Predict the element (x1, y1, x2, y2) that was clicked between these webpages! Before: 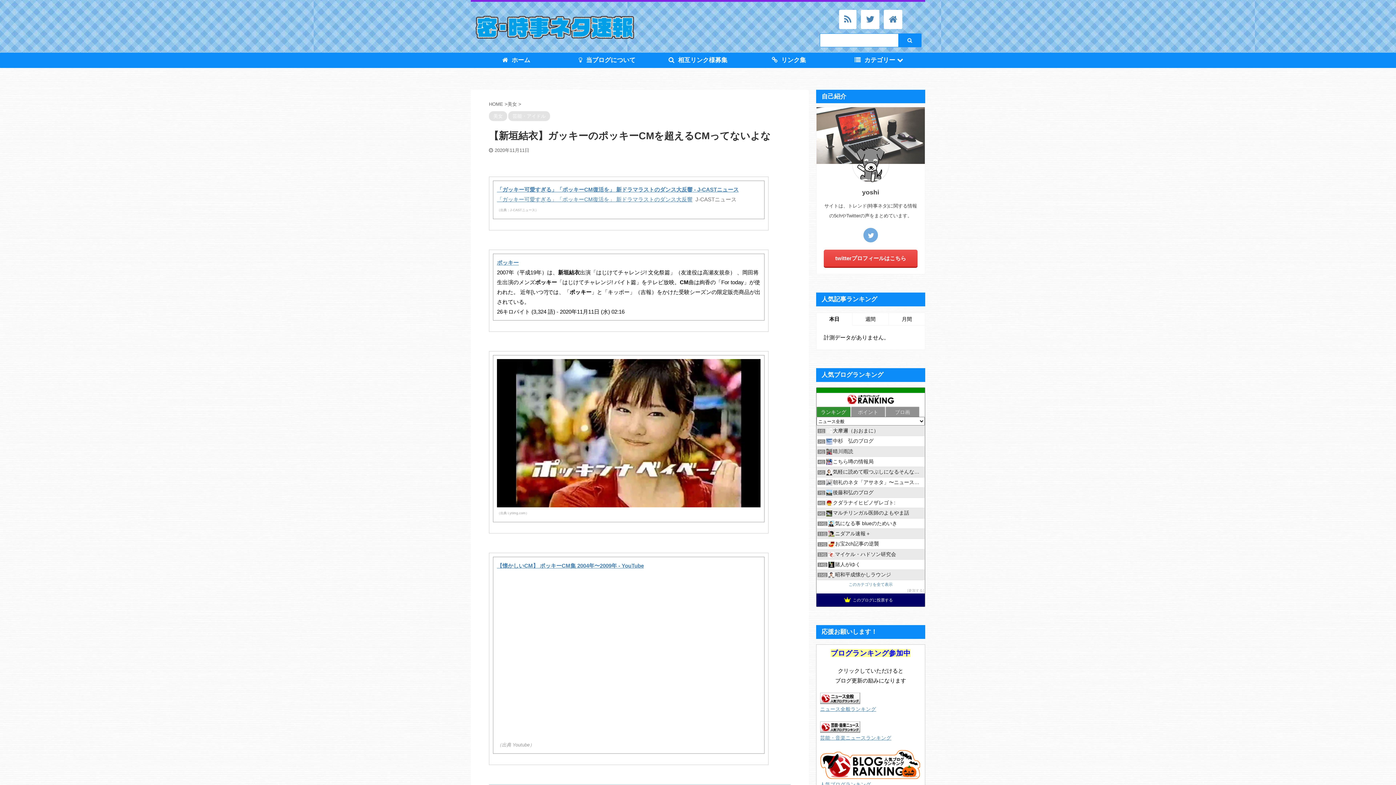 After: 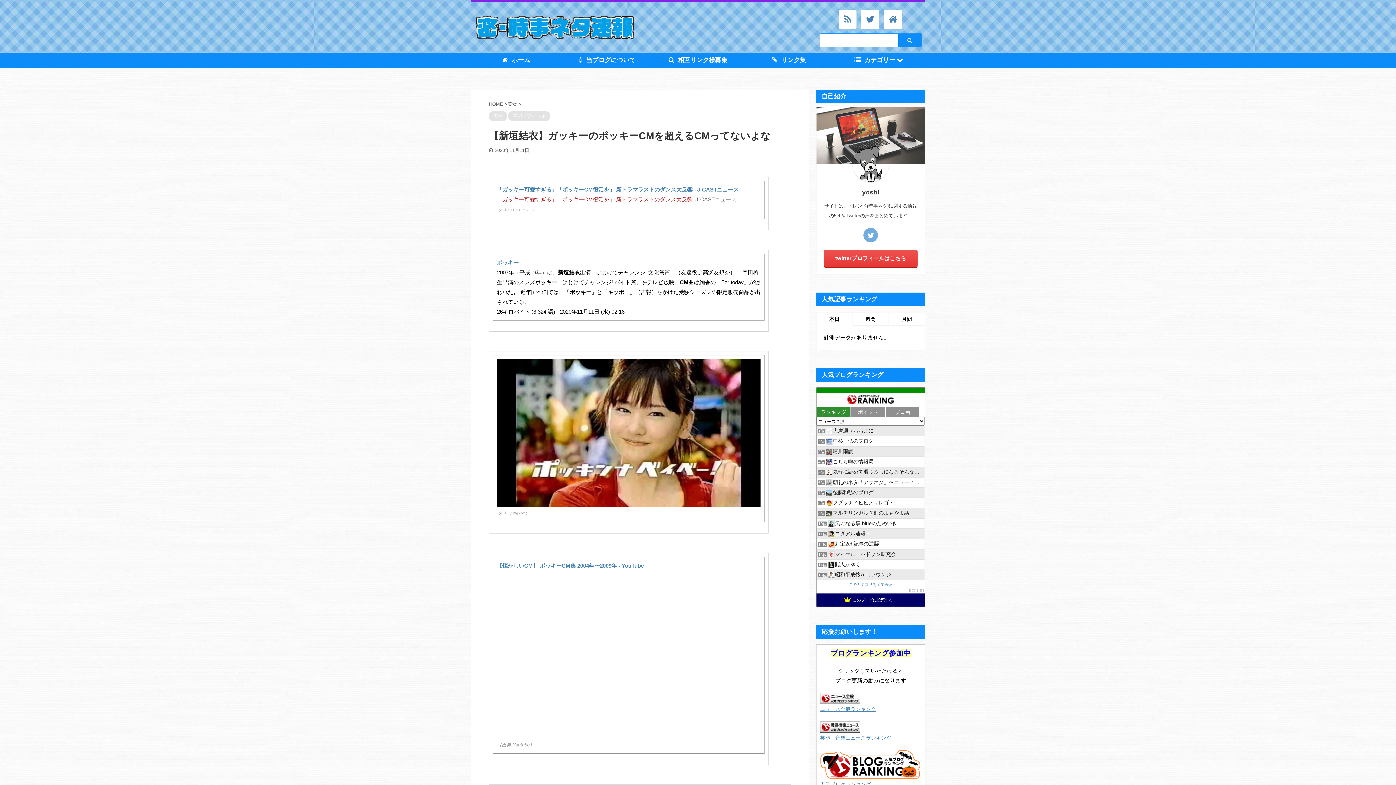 Action: bbox: (497, 196, 692, 202) label: 「ガッキー可愛すぎる」「ポッキーCM復活を」 新ドラマラストのダンス大反響